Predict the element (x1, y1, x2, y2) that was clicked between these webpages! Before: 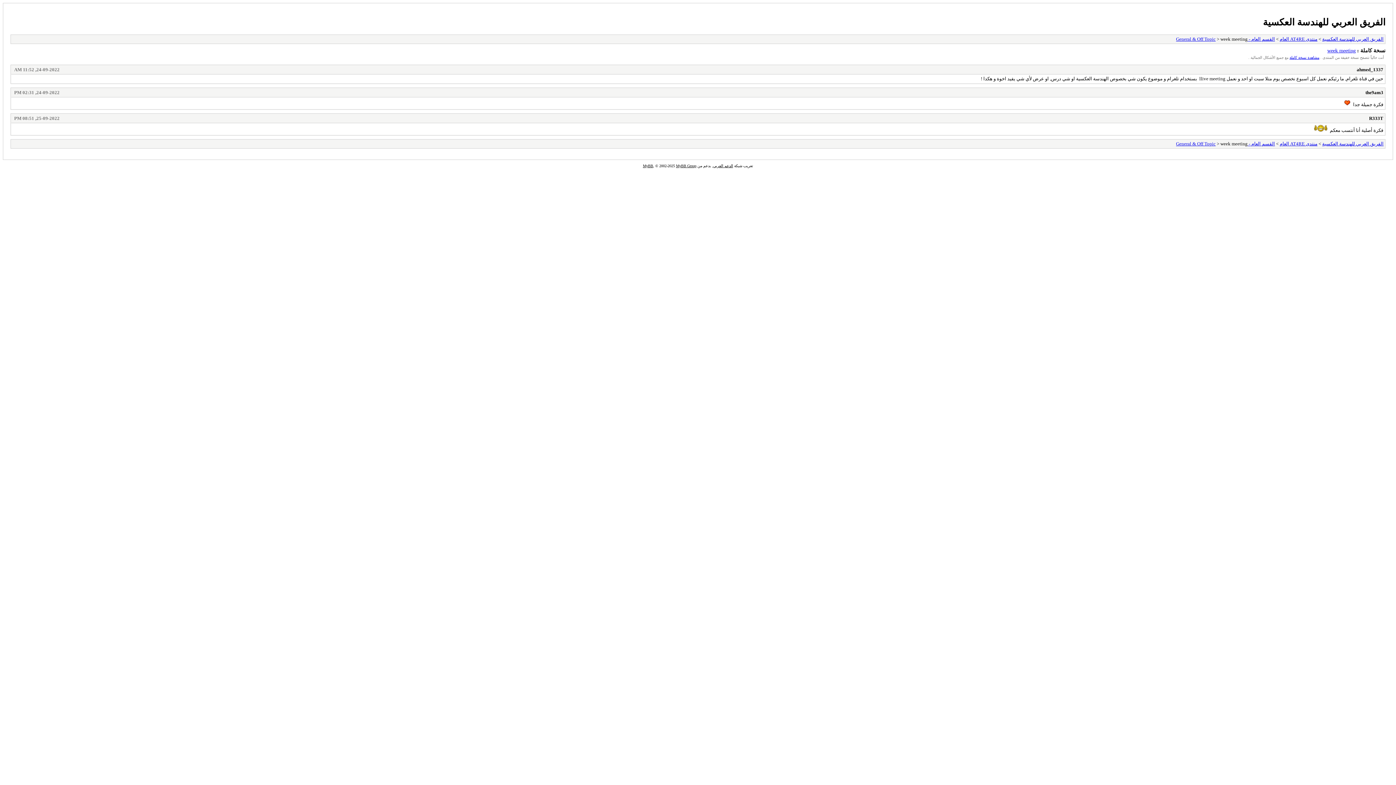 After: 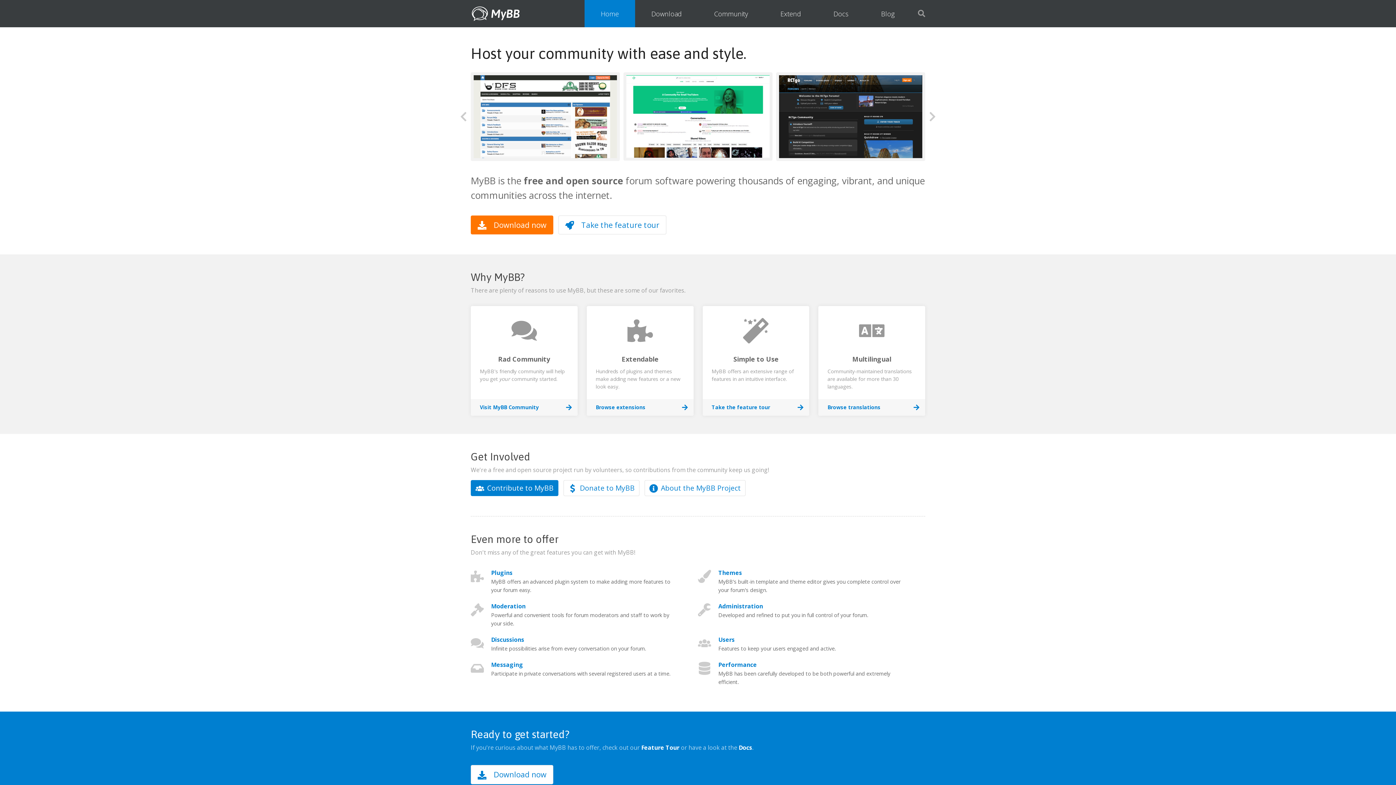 Action: bbox: (643, 163, 653, 167) label: MyBB